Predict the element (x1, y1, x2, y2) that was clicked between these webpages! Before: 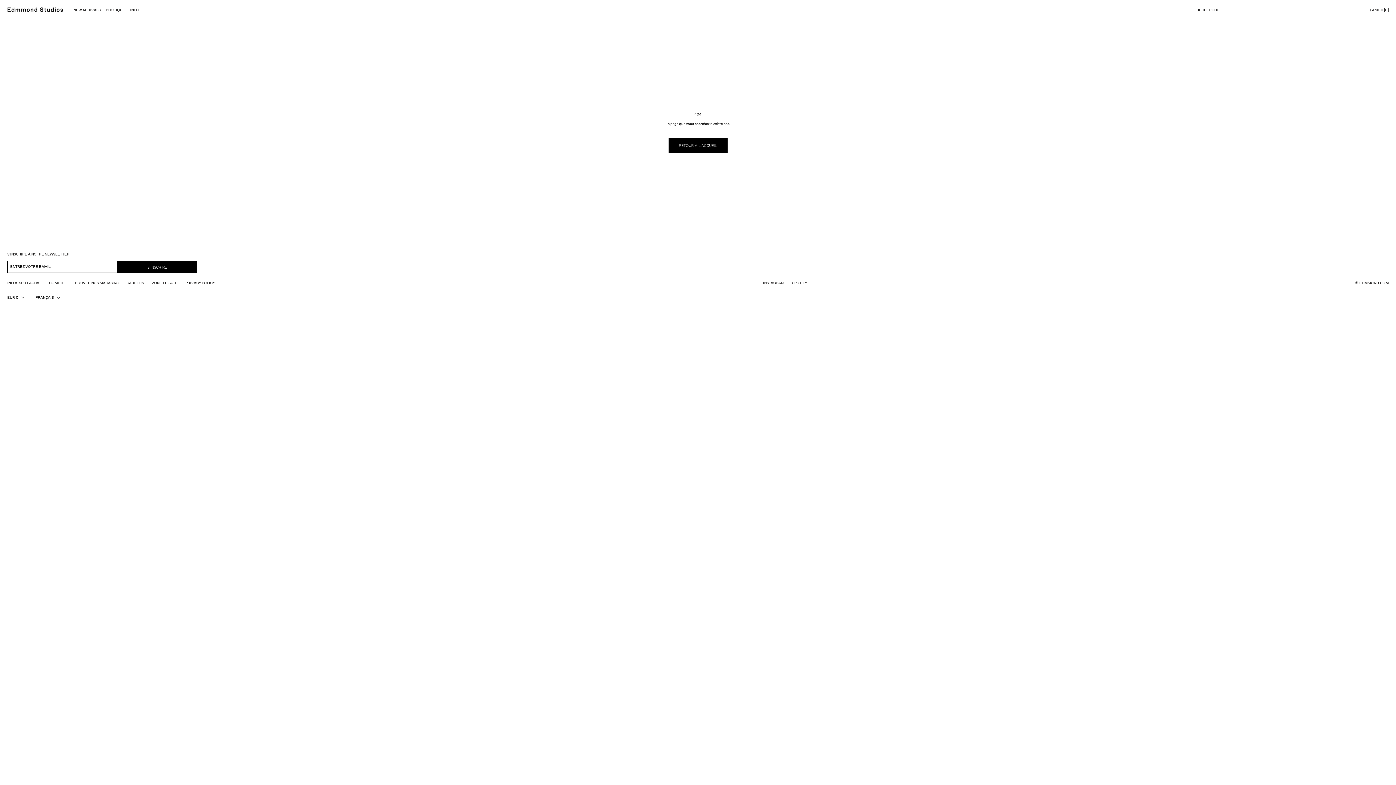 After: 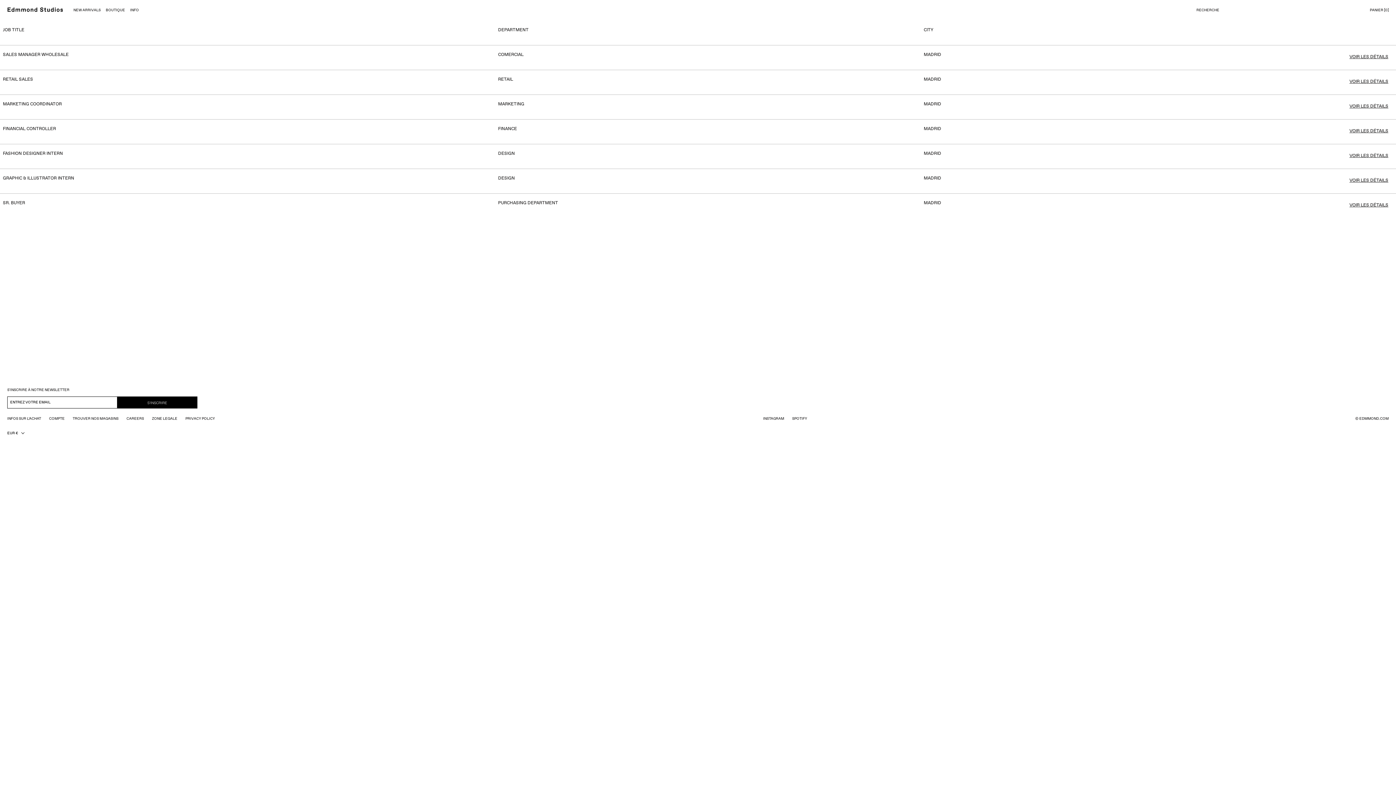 Action: bbox: (126, 280, 144, 286) label: CAREERS